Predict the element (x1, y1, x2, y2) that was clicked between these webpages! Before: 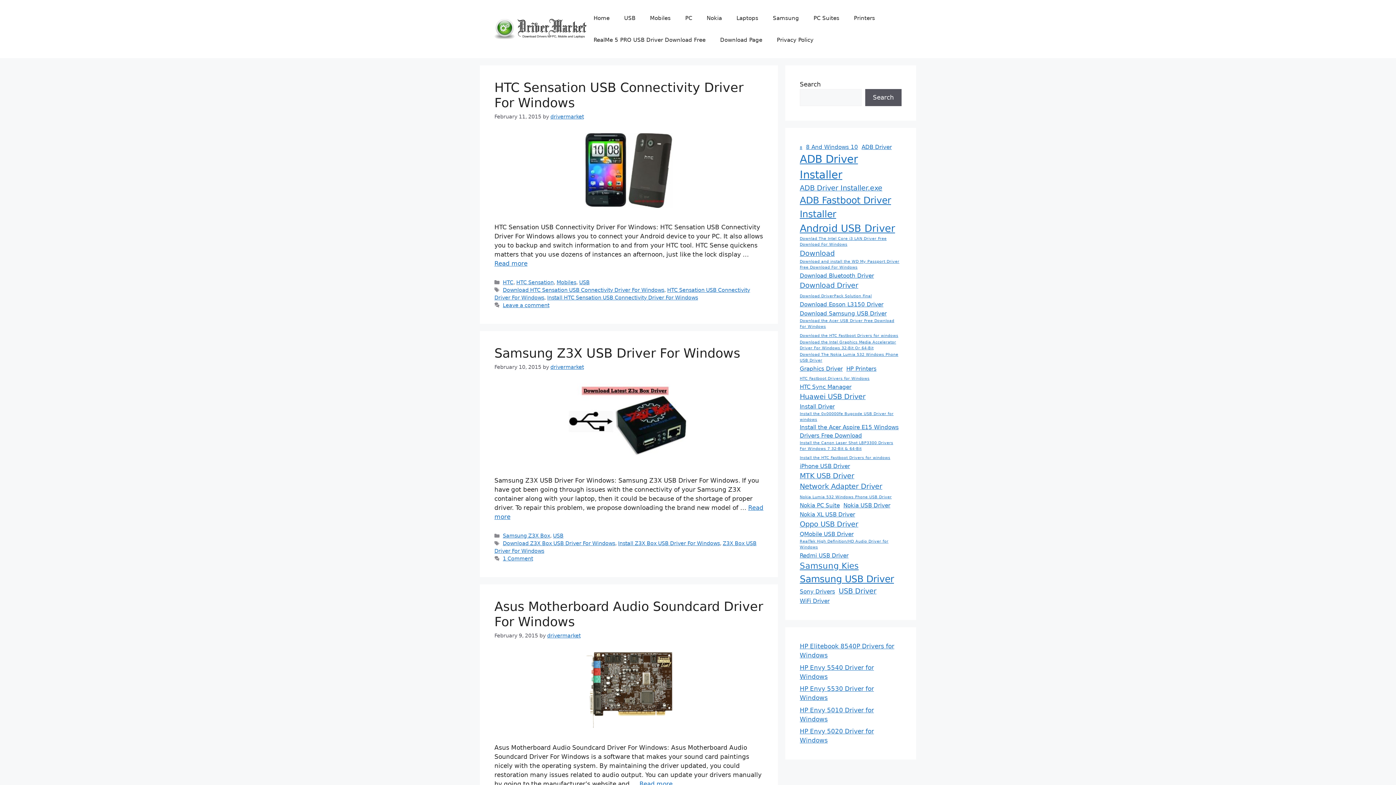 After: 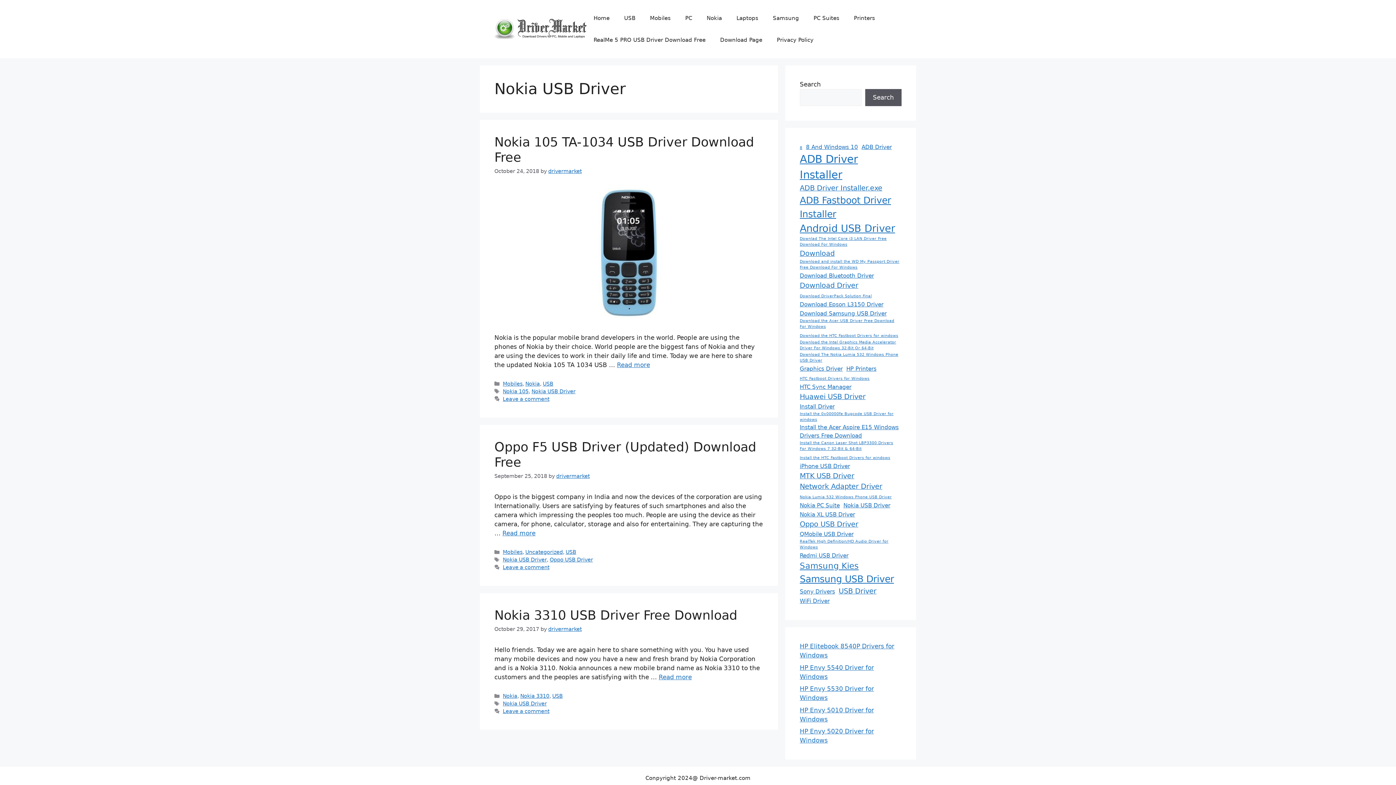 Action: label: Nokia USB Driver (3 items) bbox: (843, 501, 890, 510)